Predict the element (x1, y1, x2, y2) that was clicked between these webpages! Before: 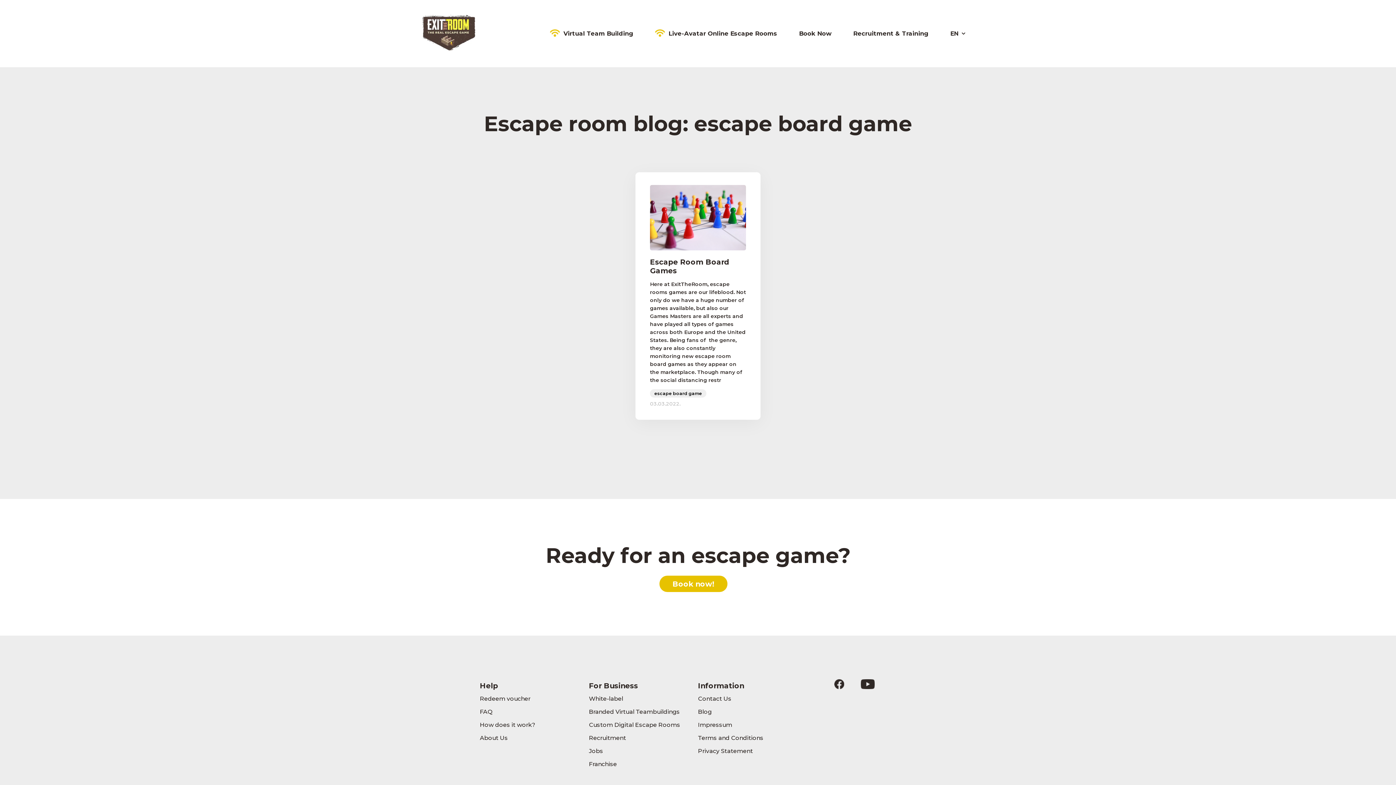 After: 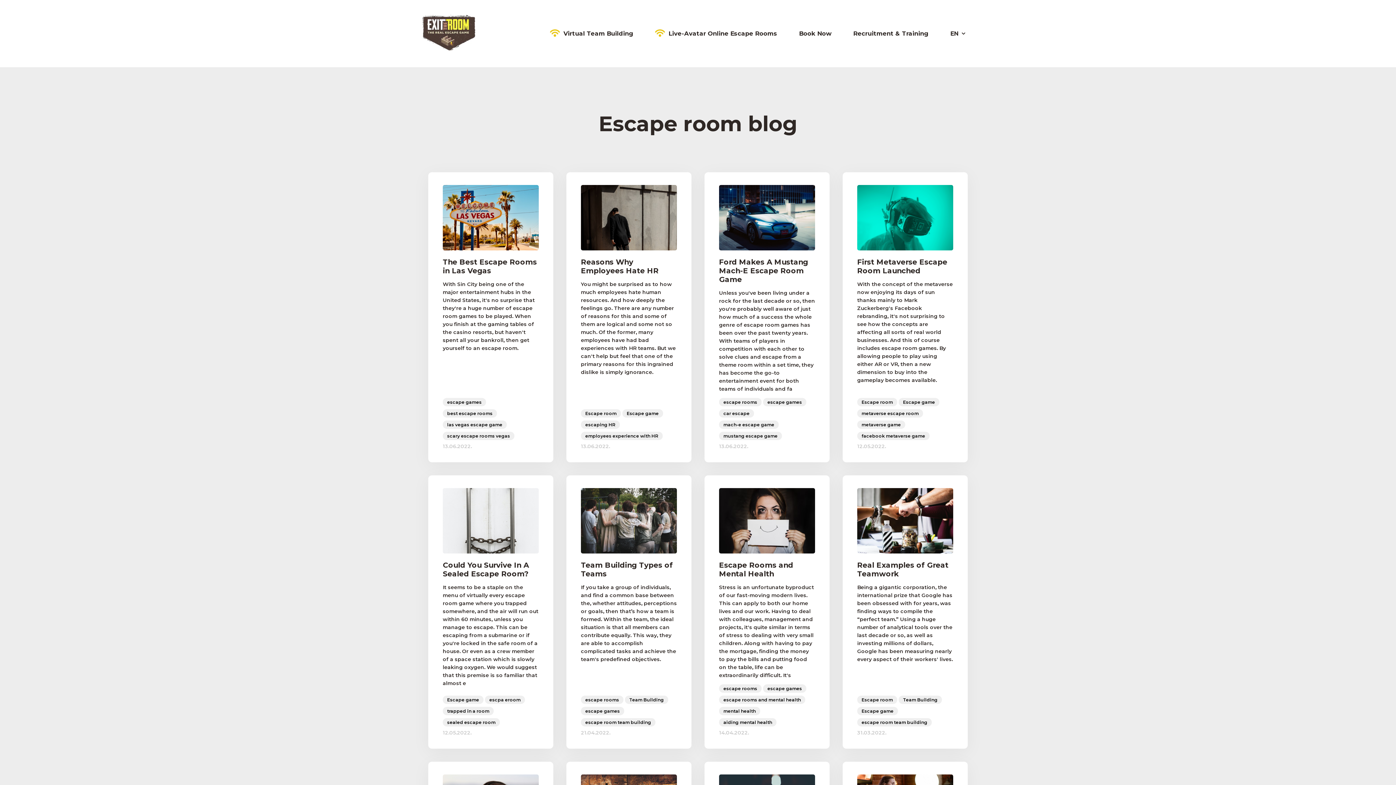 Action: label: Blog bbox: (698, 705, 712, 718)